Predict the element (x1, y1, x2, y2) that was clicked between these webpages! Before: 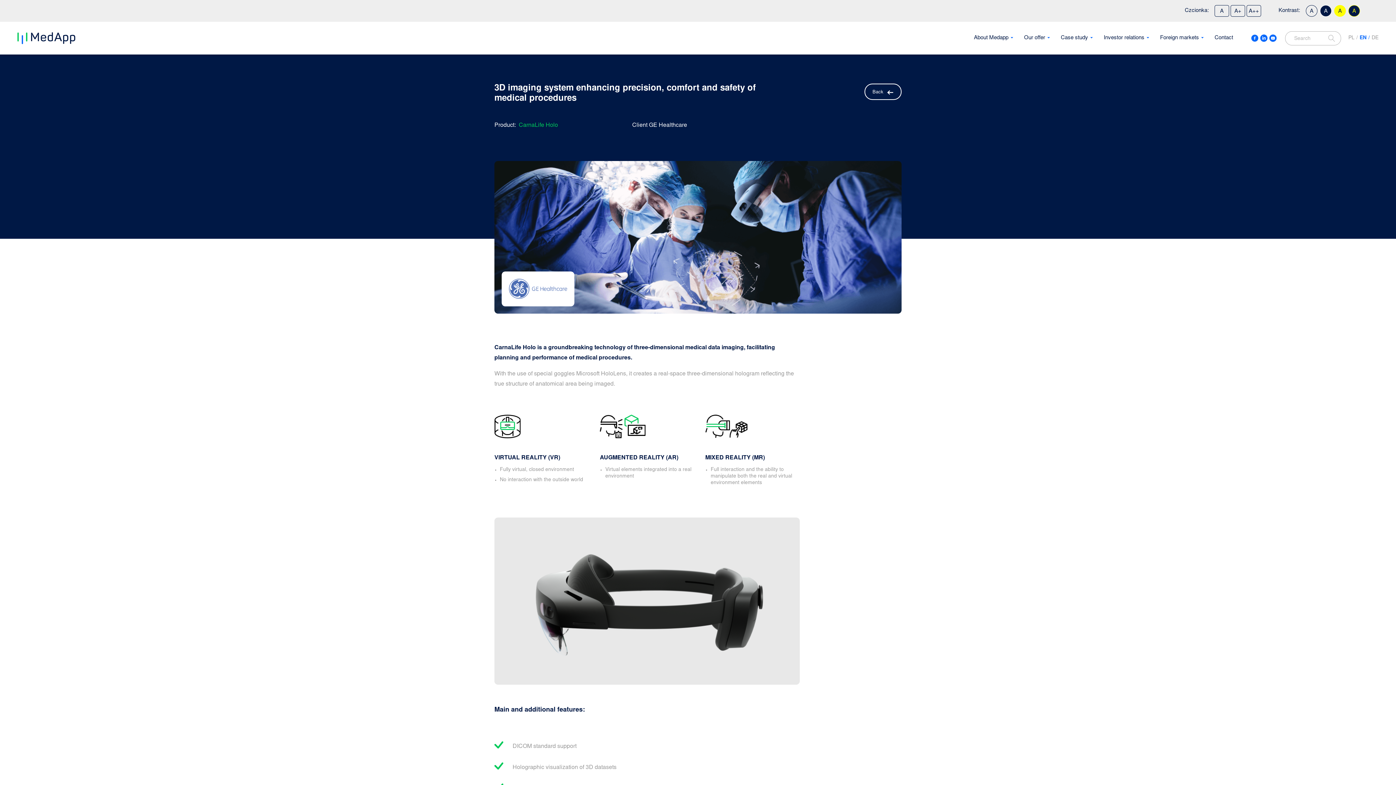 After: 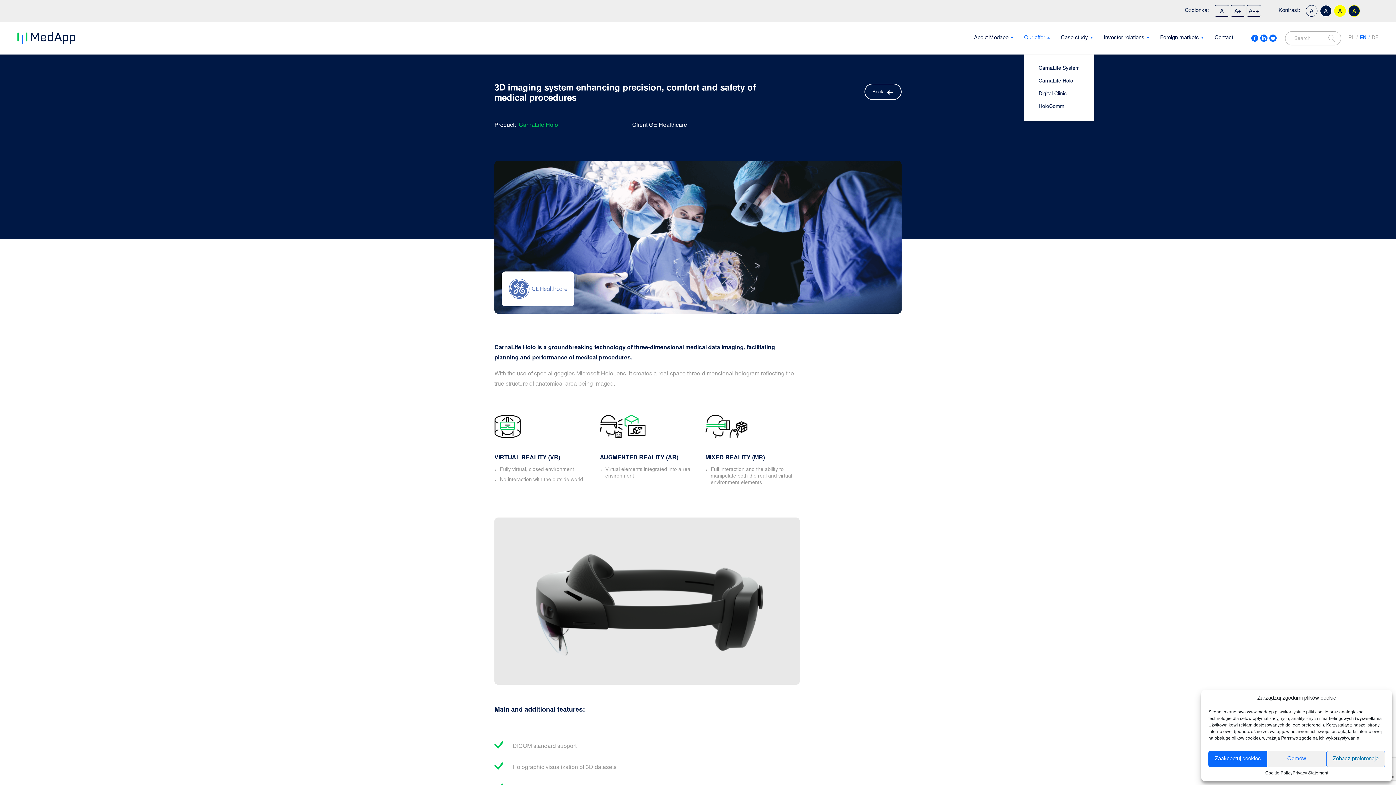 Action: label: Our offer bbox: (1024, 34, 1061, 41)